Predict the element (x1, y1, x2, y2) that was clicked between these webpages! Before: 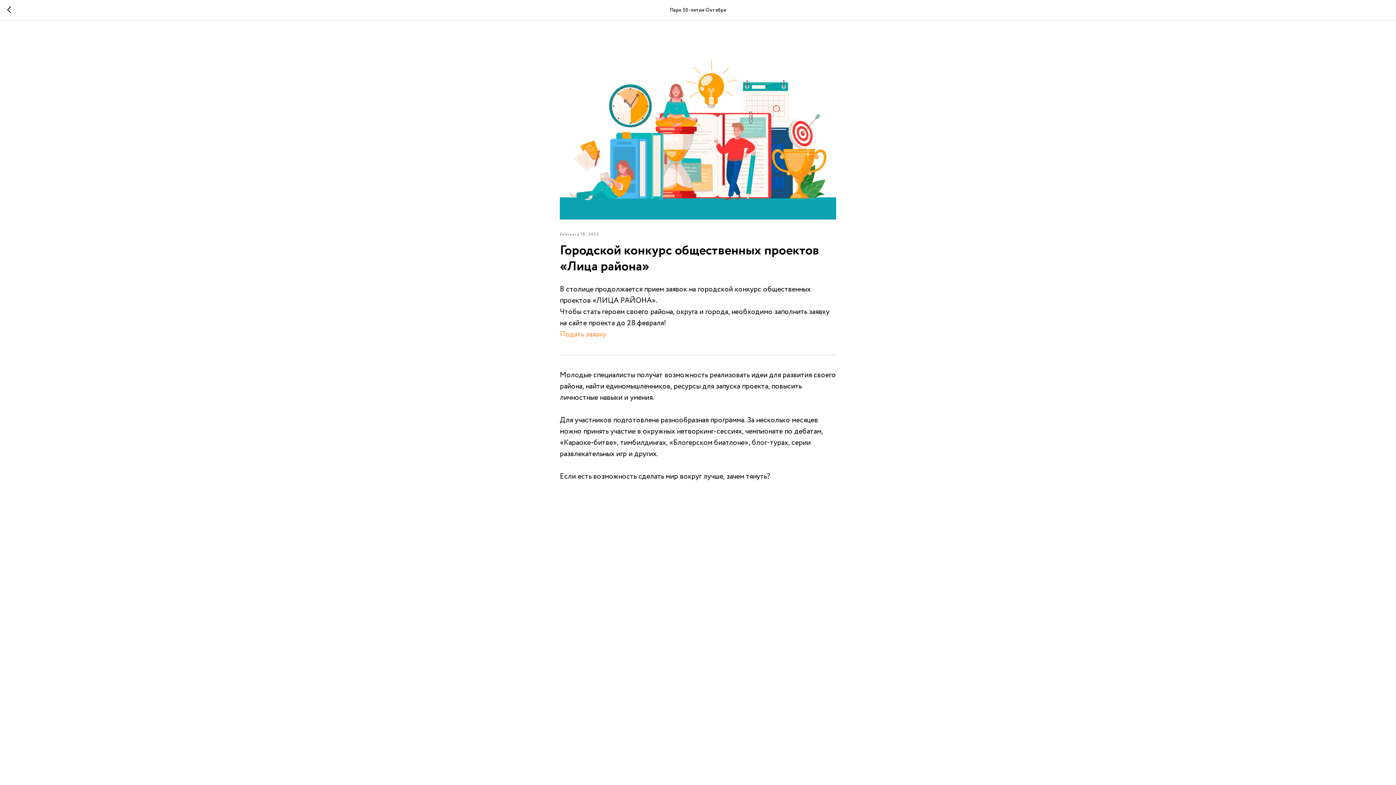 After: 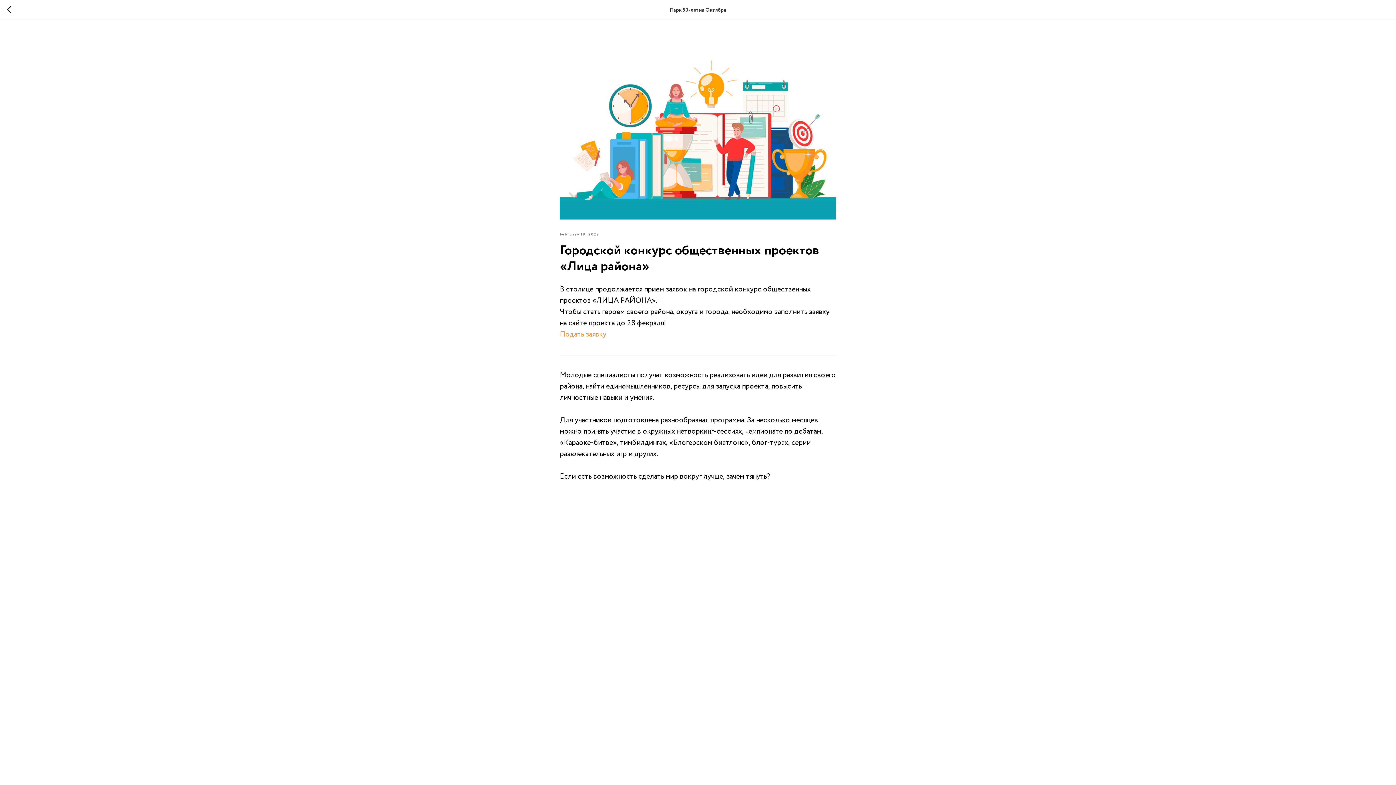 Action: label: Подать заявку bbox: (560, 329, 606, 340)